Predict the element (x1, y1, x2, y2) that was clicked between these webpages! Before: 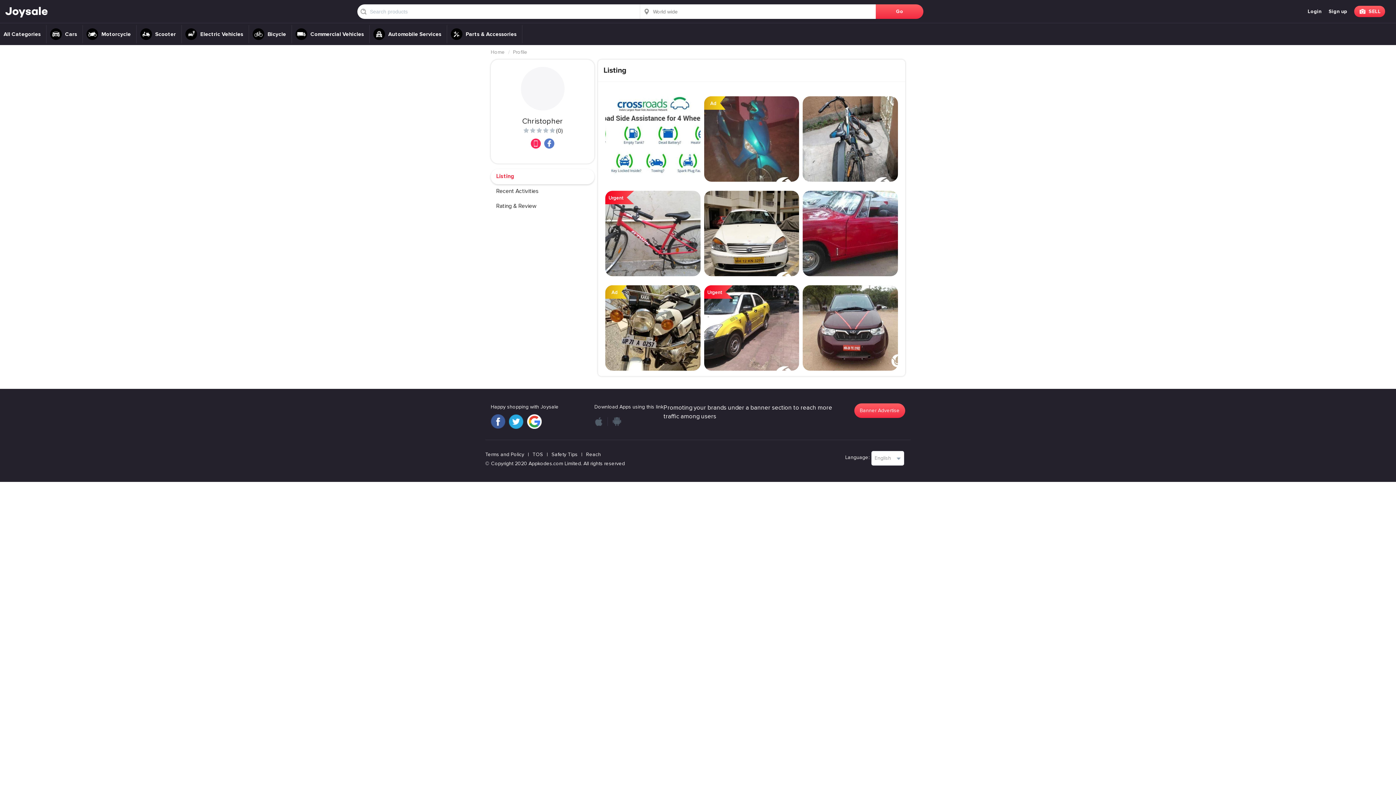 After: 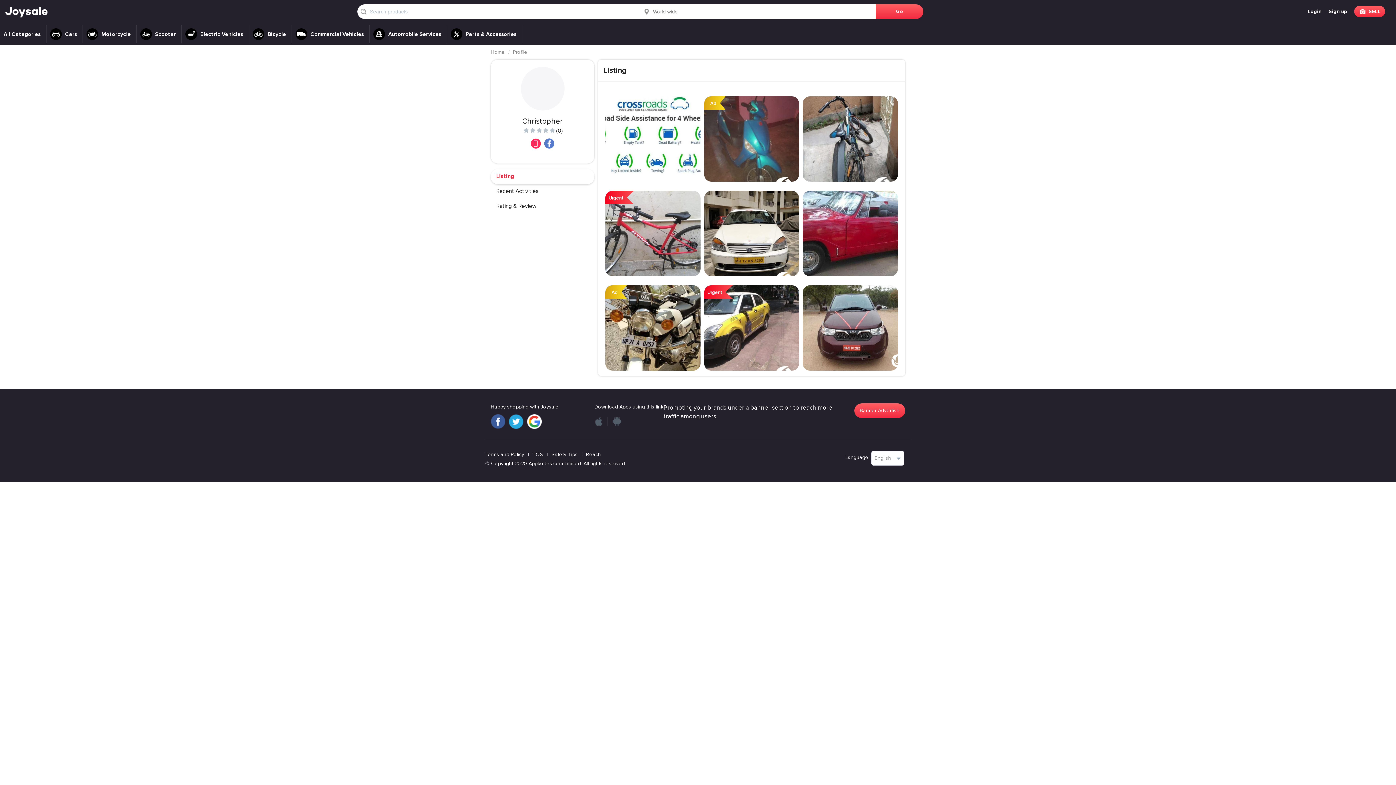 Action: label: Reach bbox: (582, 451, 604, 458)